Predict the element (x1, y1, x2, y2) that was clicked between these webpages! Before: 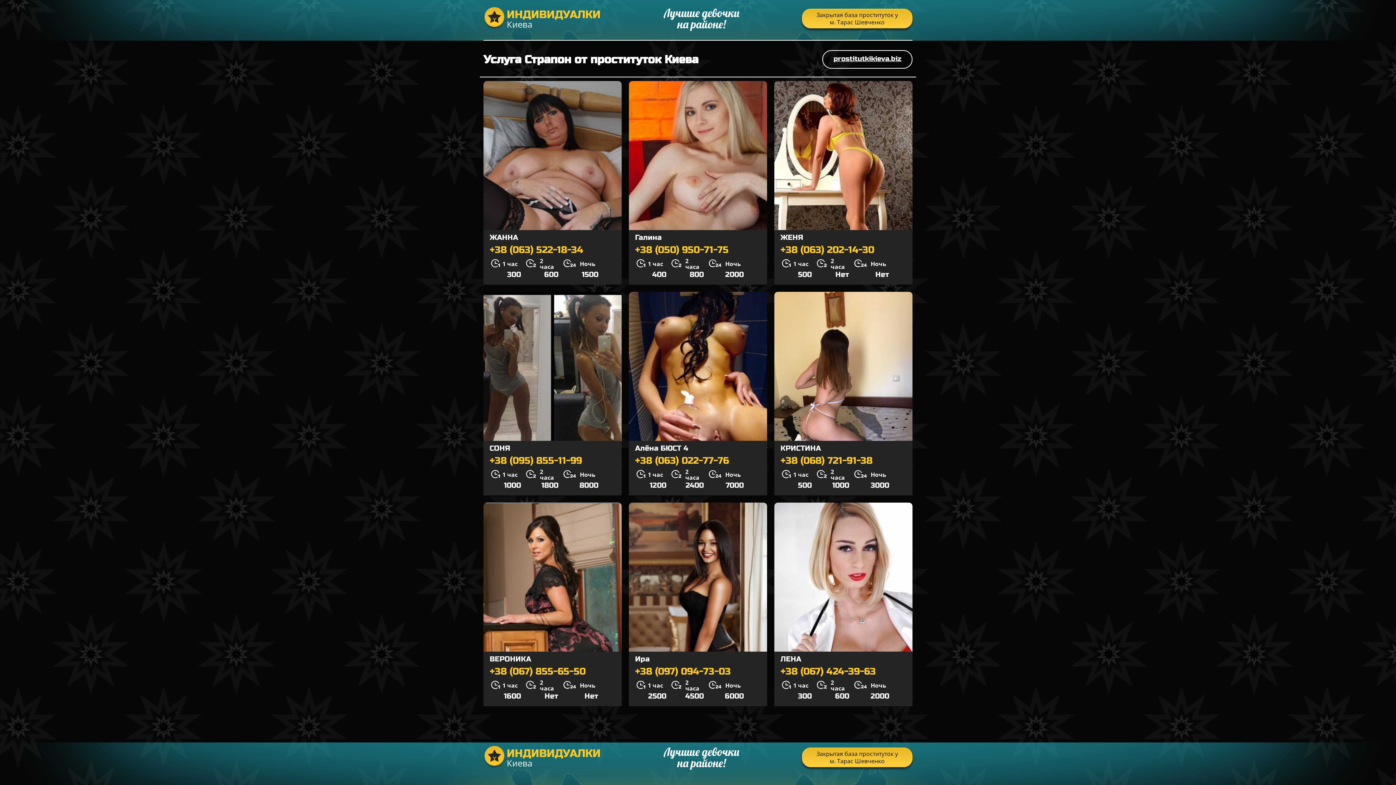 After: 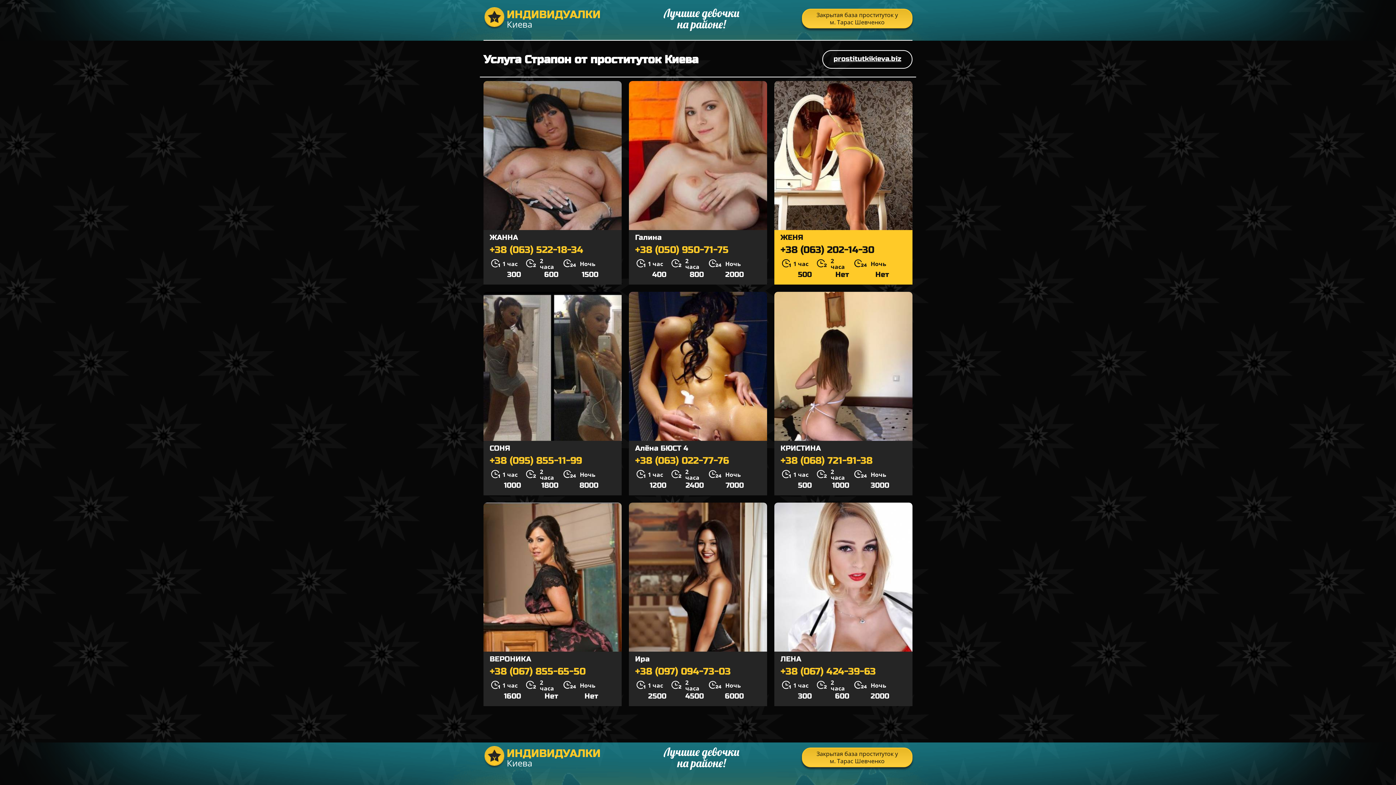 Action: bbox: (774, 81, 912, 230)